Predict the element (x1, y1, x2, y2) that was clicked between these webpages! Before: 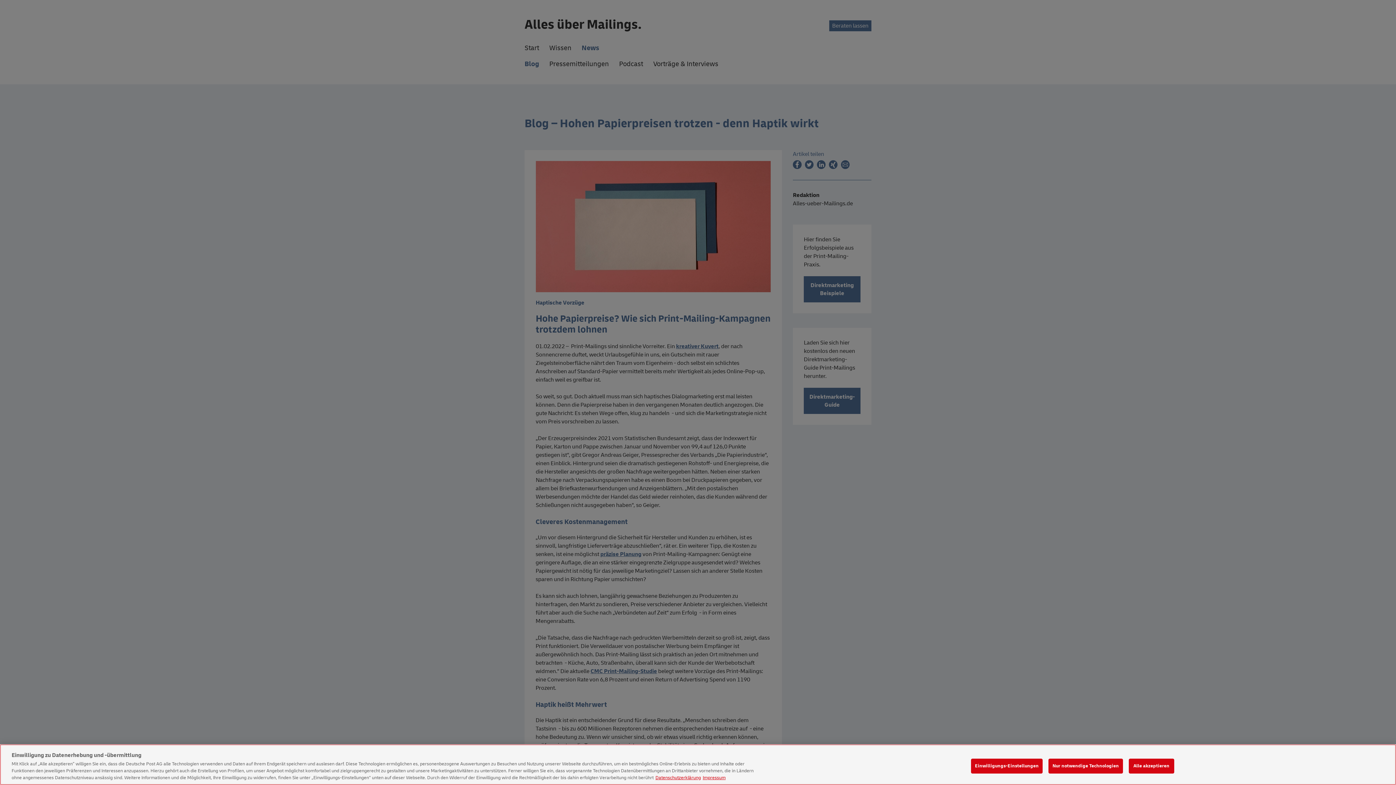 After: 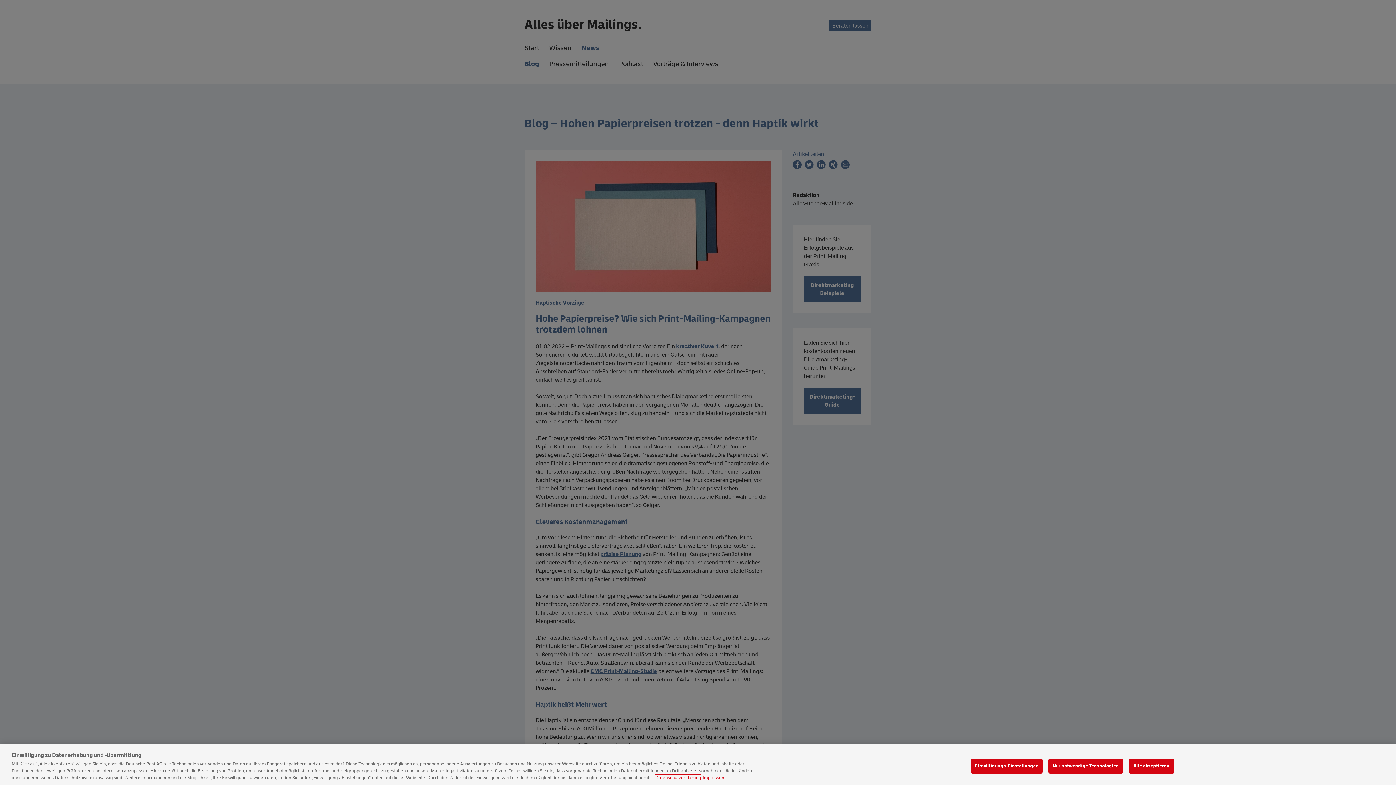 Action: label: Weitere Informationen zum Datenschutz, wird in neuer registerkarte geöffnet bbox: (655, 775, 701, 781)